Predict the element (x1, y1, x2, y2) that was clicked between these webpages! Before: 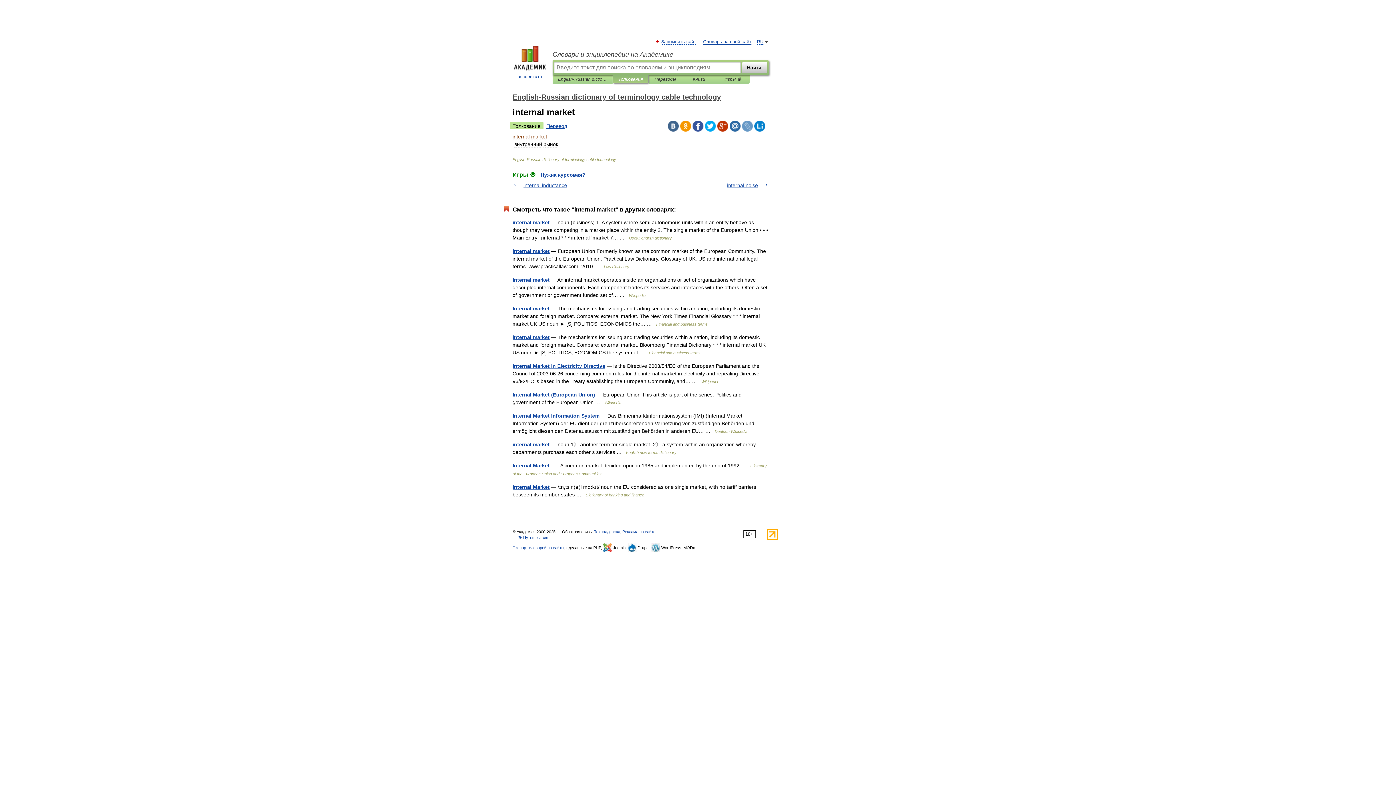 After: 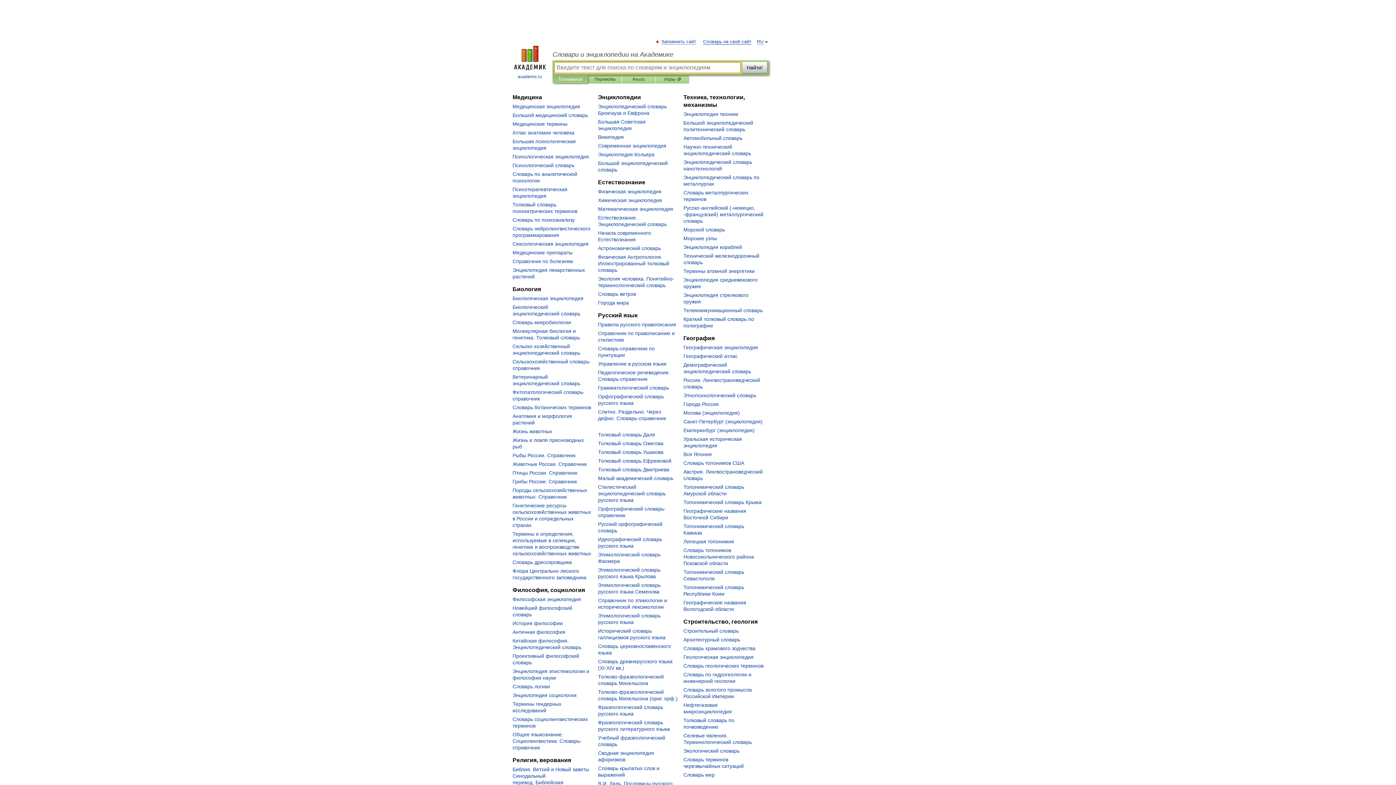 Action: bbox: (552, 50, 769, 58) label: Словари и энциклопедии на Академике